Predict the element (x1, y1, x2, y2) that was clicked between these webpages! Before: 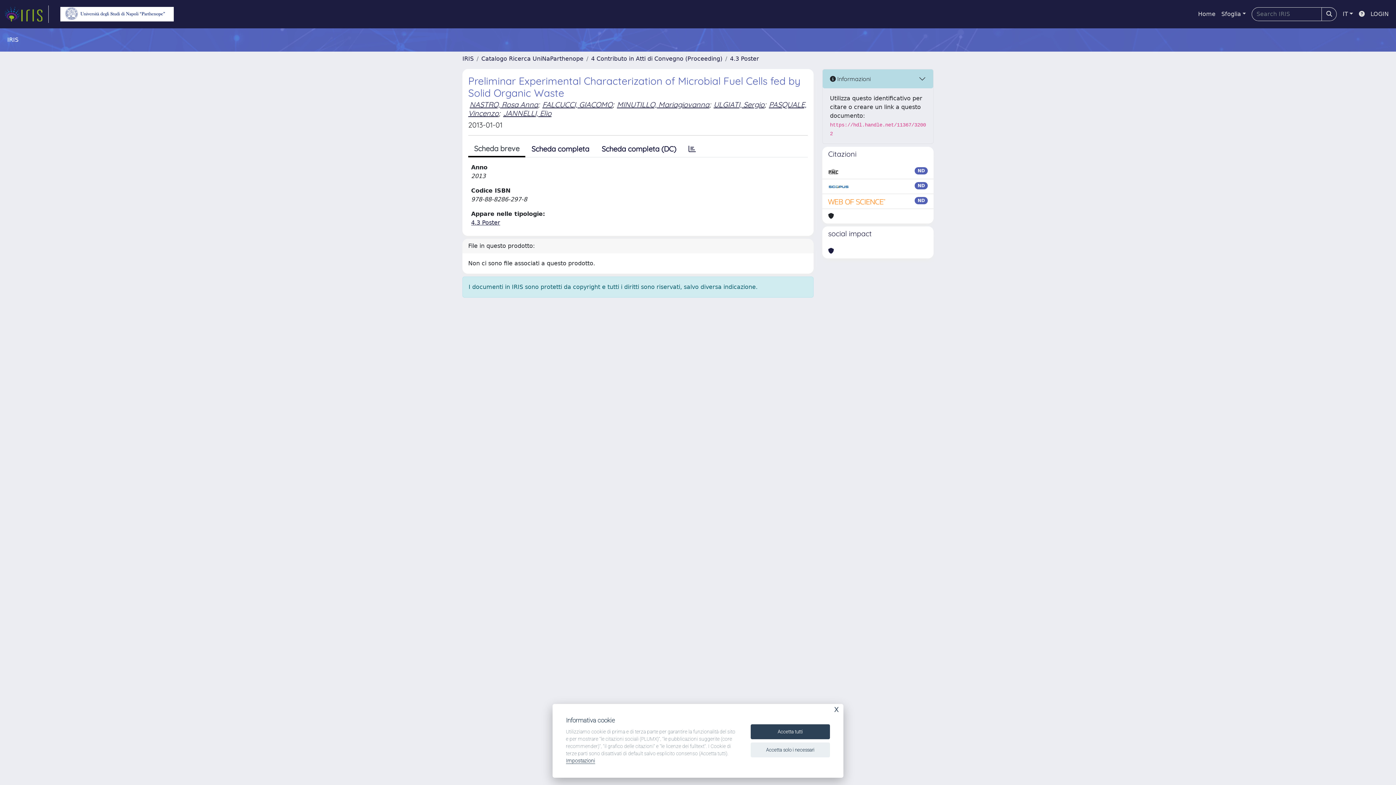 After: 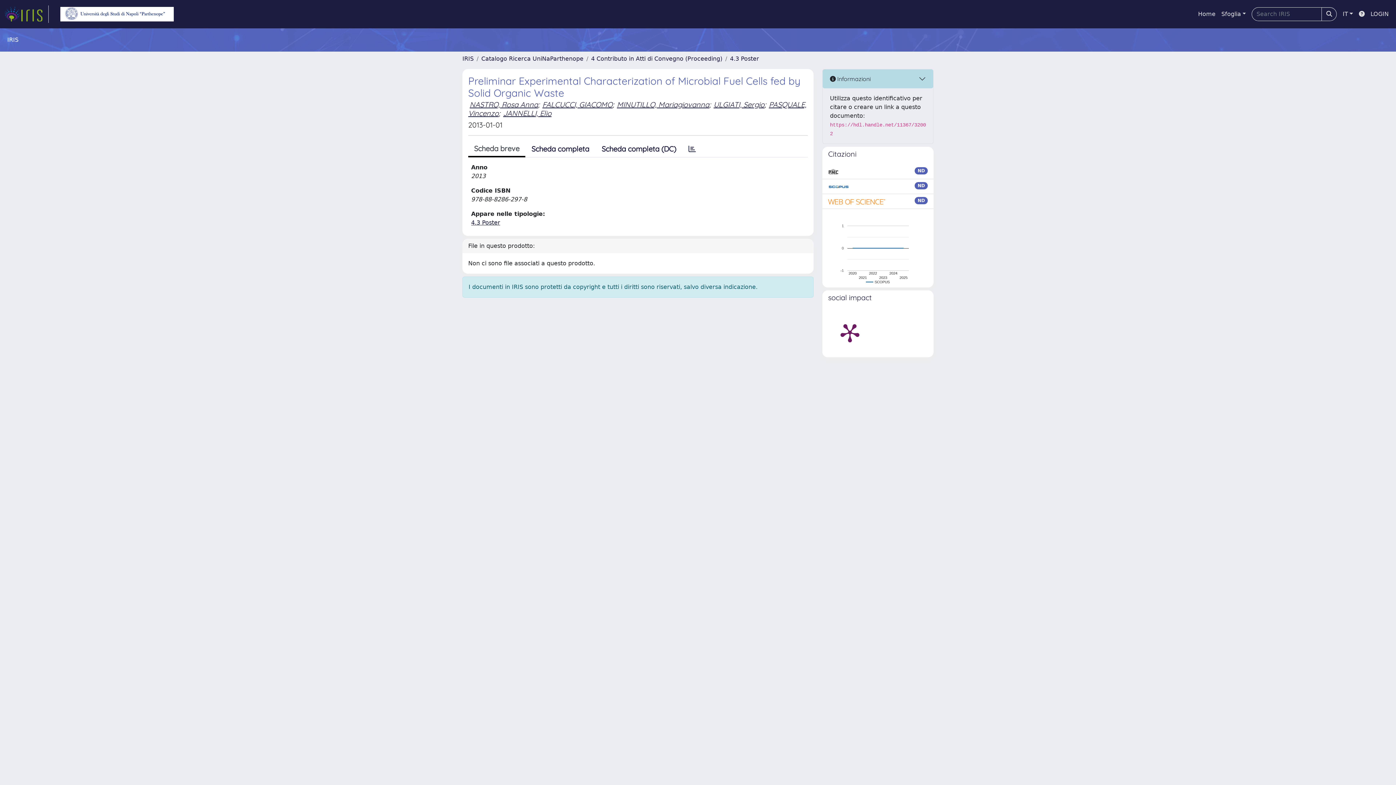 Action: bbox: (750, 724, 830, 739) label: Accetta tutti